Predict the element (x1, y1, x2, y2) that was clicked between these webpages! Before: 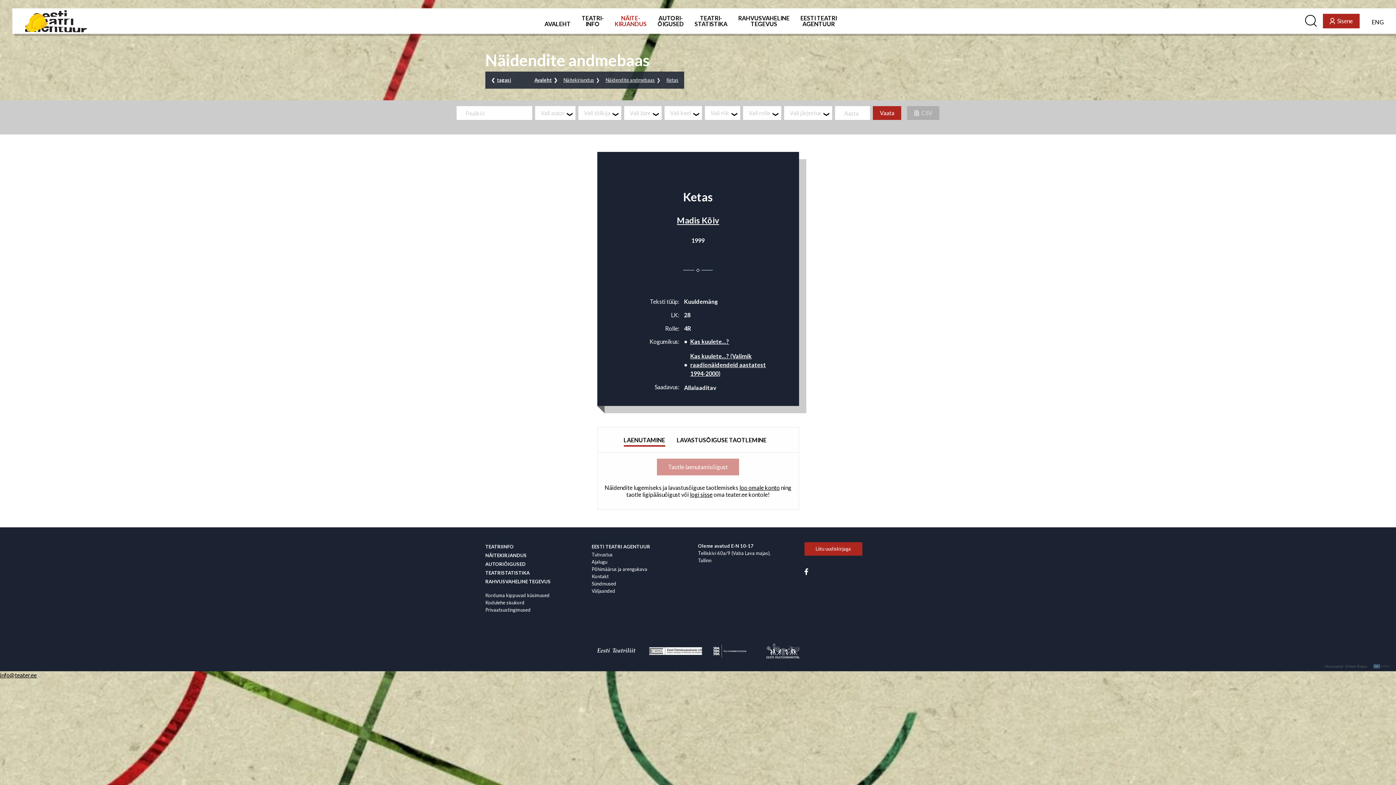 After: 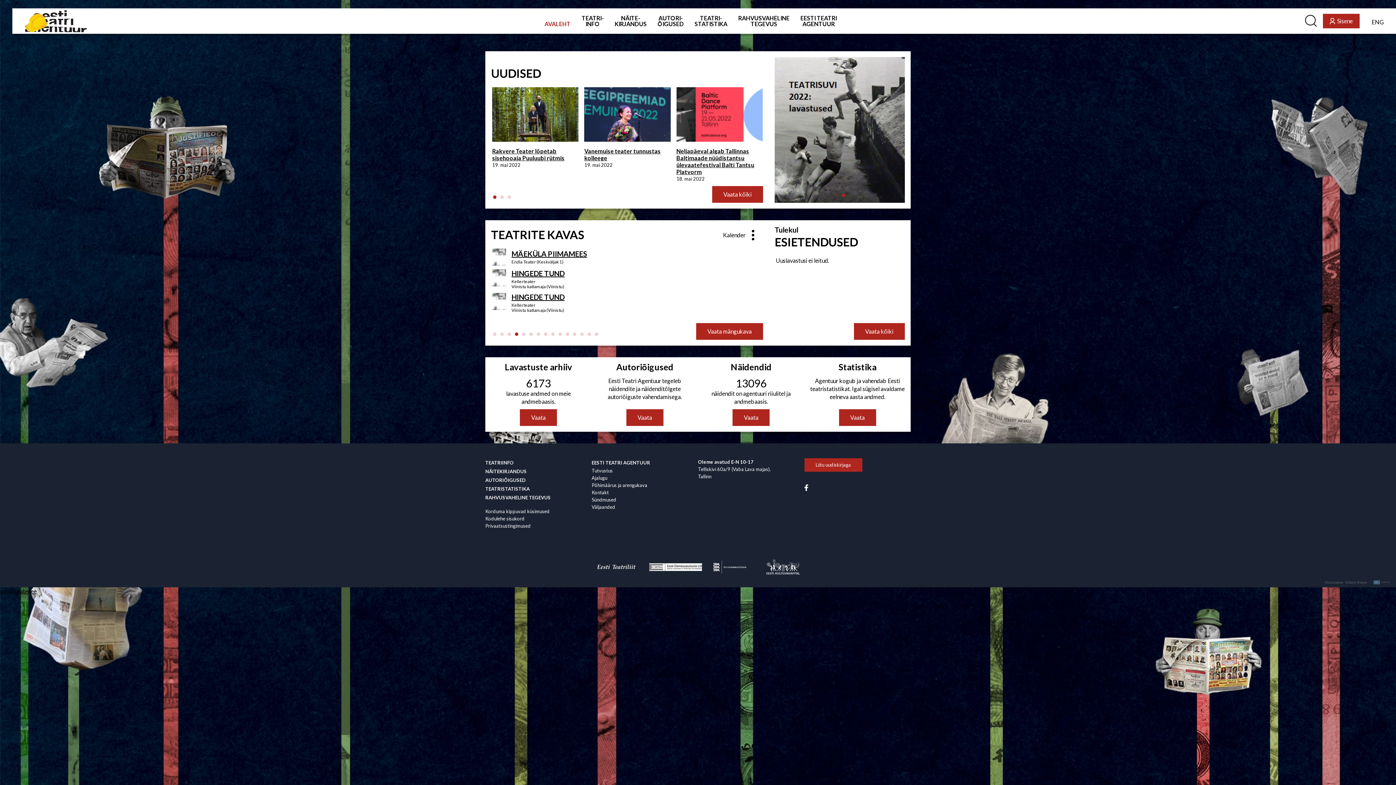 Action: label: AVALEHT bbox: (544, 21, 570, 26)